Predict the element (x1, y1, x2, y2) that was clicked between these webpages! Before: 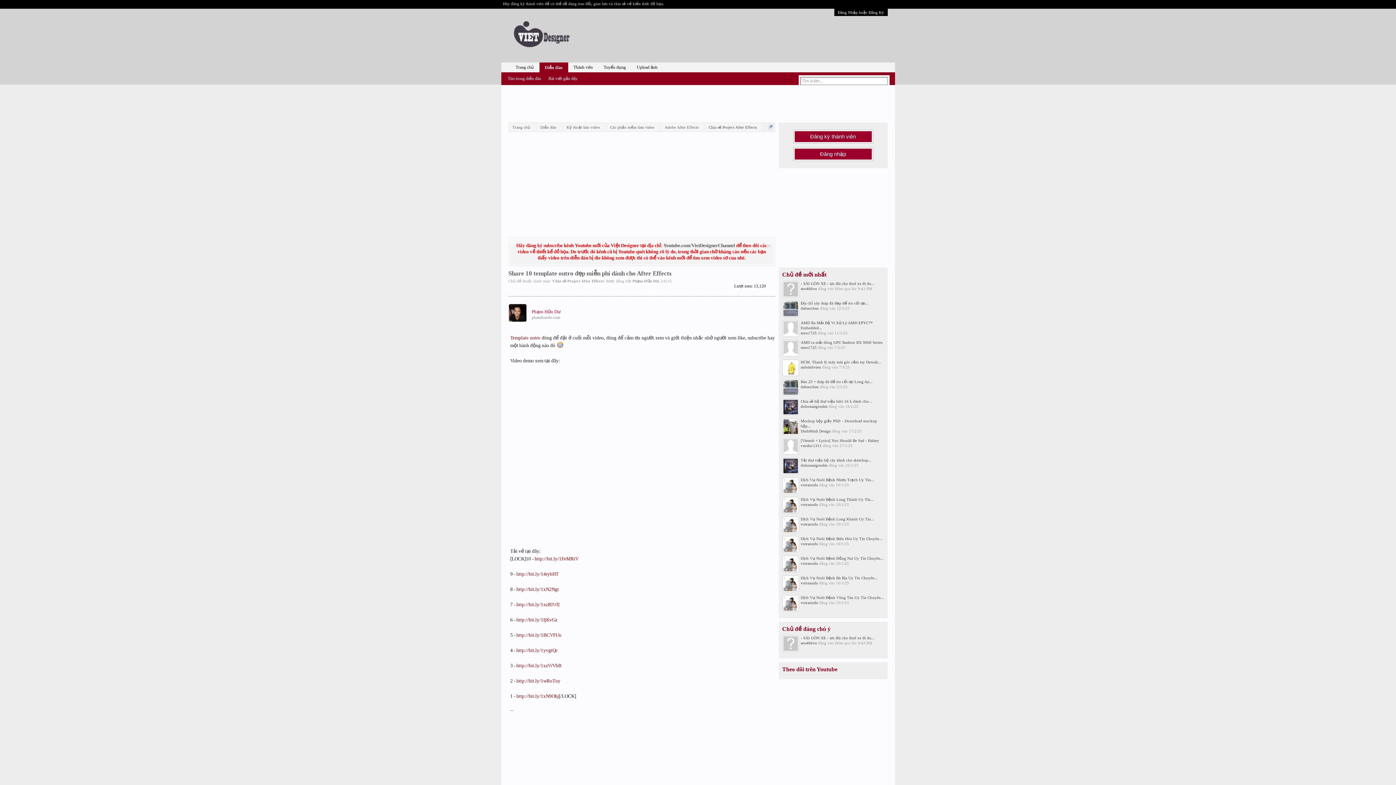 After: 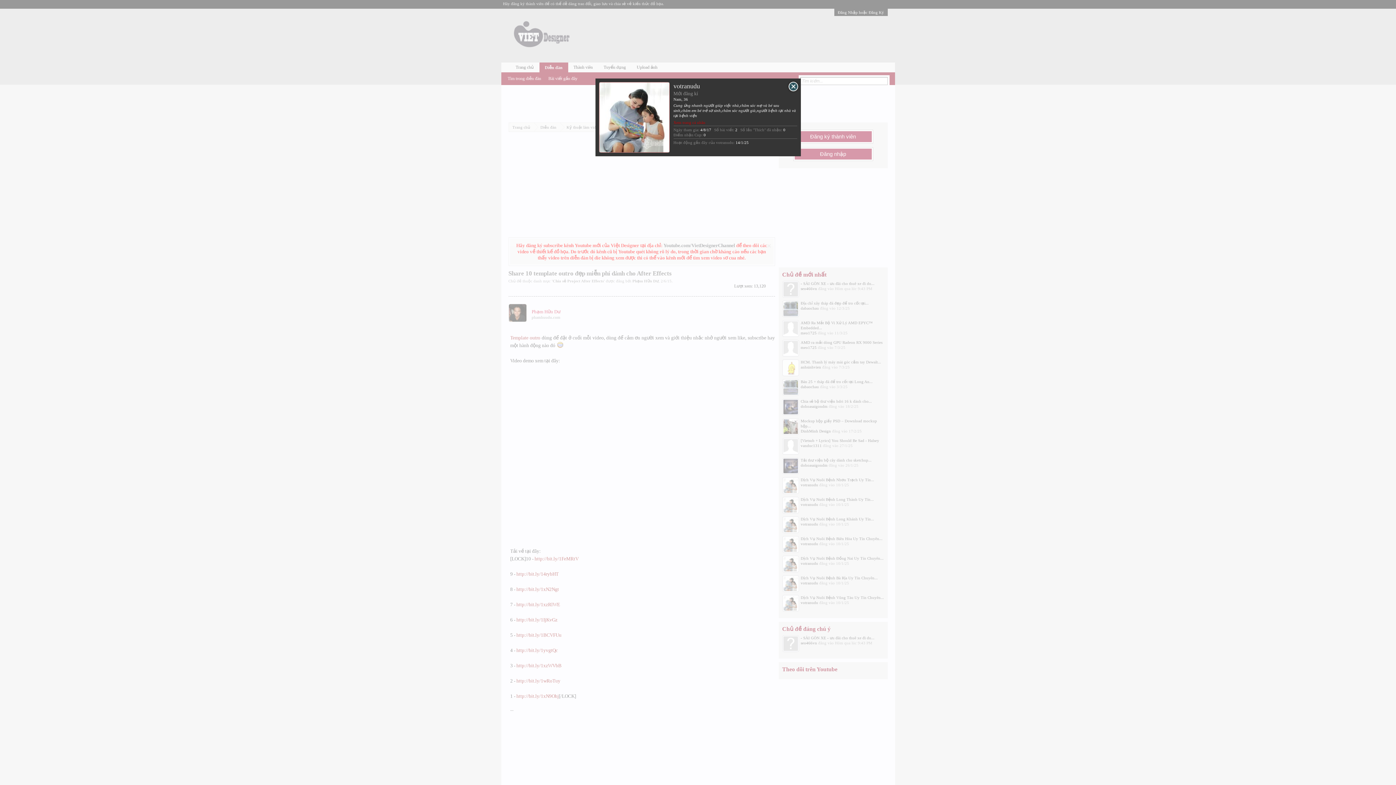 Action: bbox: (800, 482, 818, 487) label: votranudu